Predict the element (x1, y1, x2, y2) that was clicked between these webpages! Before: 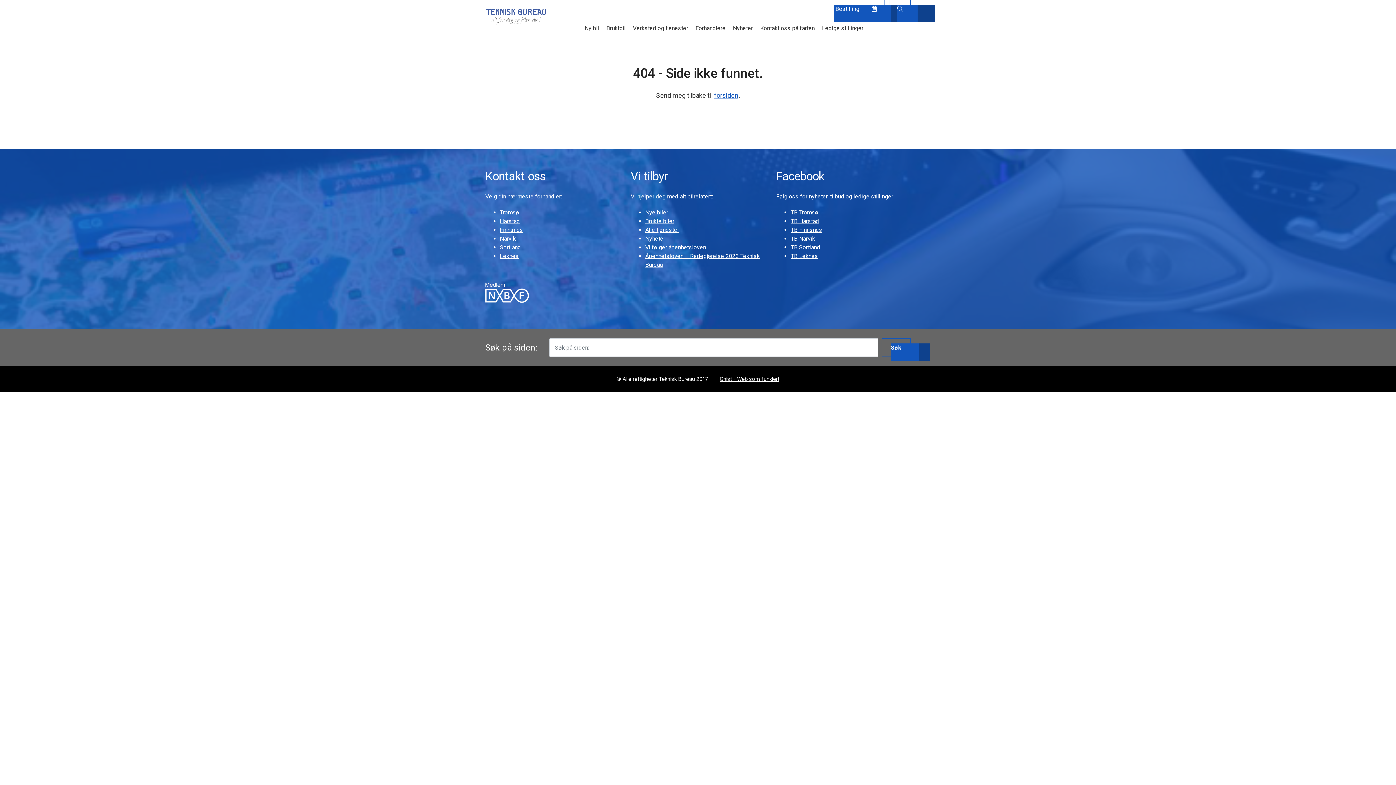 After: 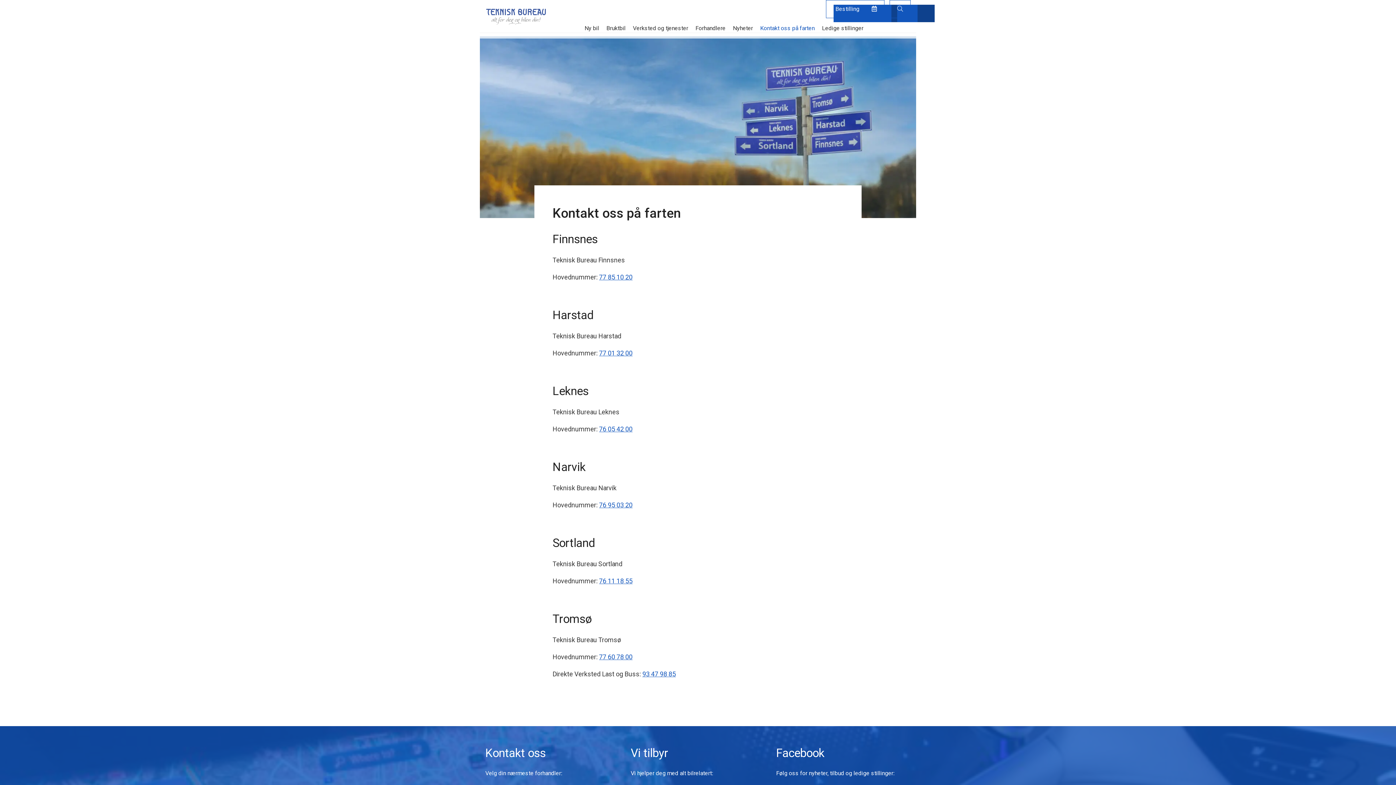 Action: label: Kontakt oss på farten bbox: (760, 24, 814, 32)